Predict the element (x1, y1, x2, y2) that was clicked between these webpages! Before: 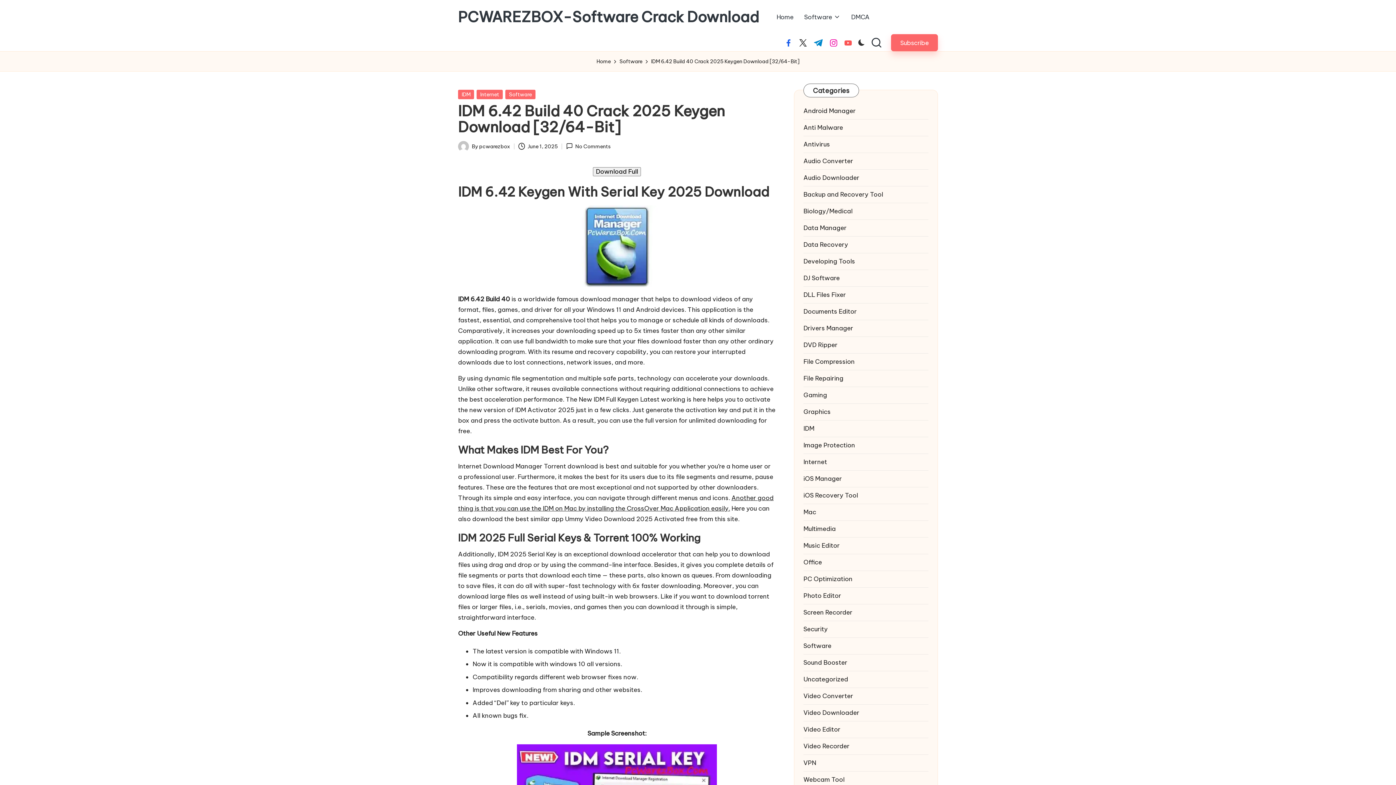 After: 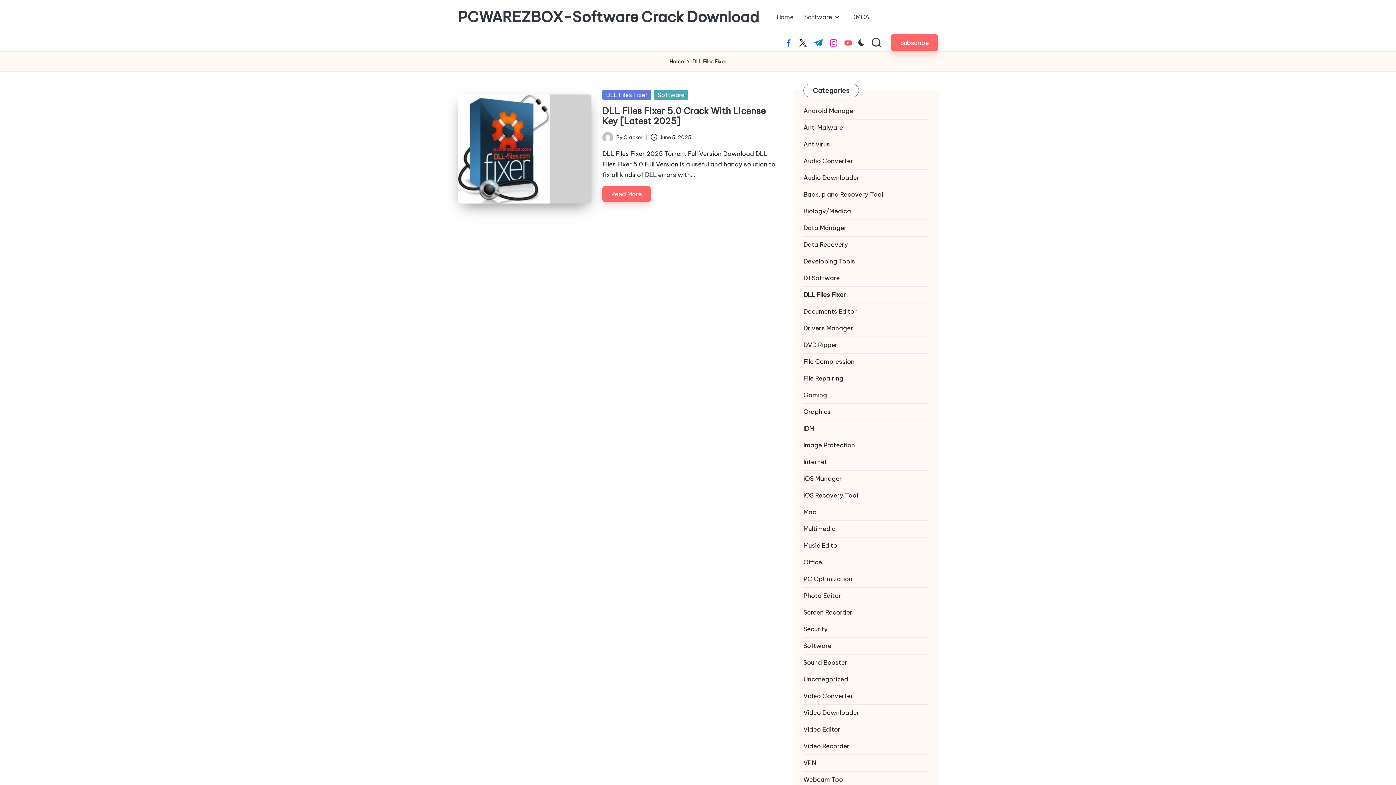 Action: bbox: (803, 290, 928, 299) label: DLL Files Fixer